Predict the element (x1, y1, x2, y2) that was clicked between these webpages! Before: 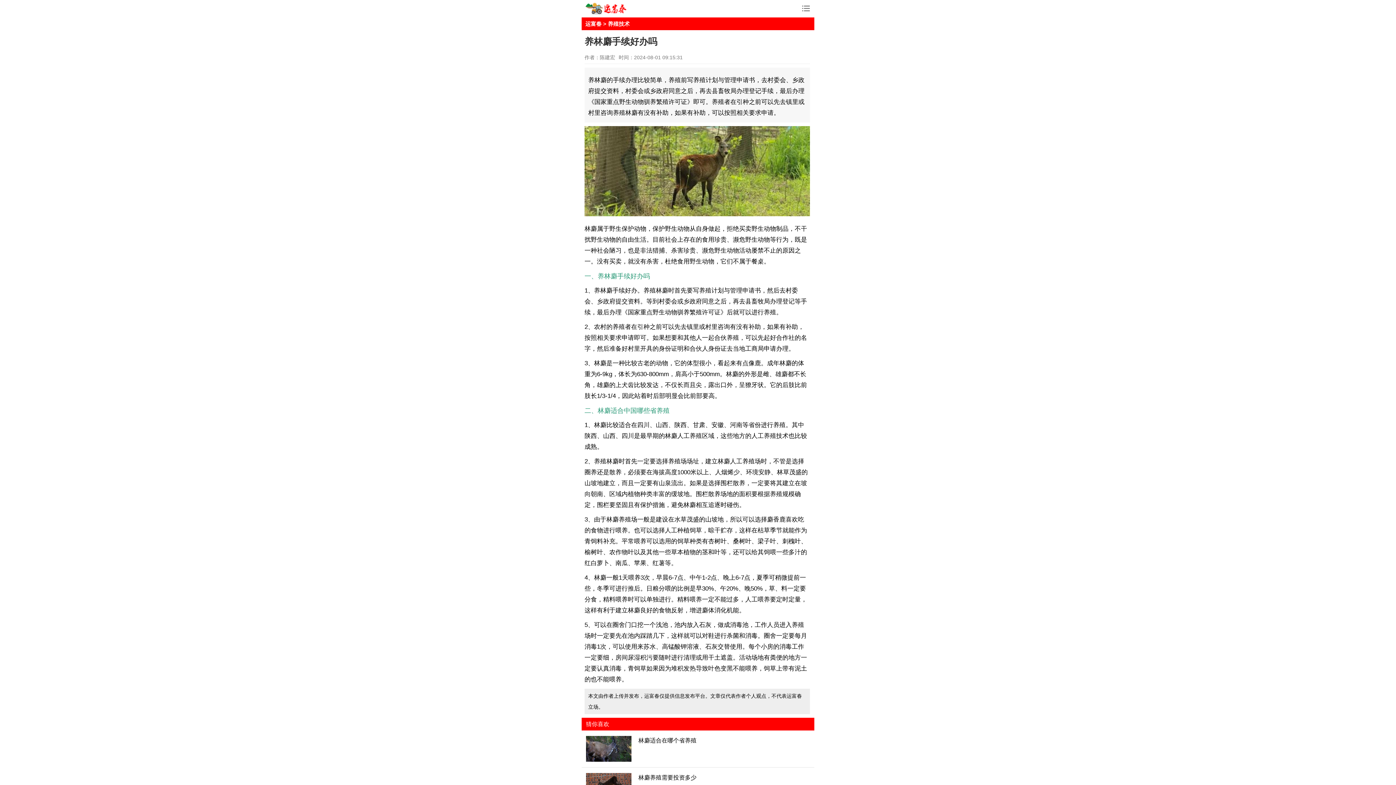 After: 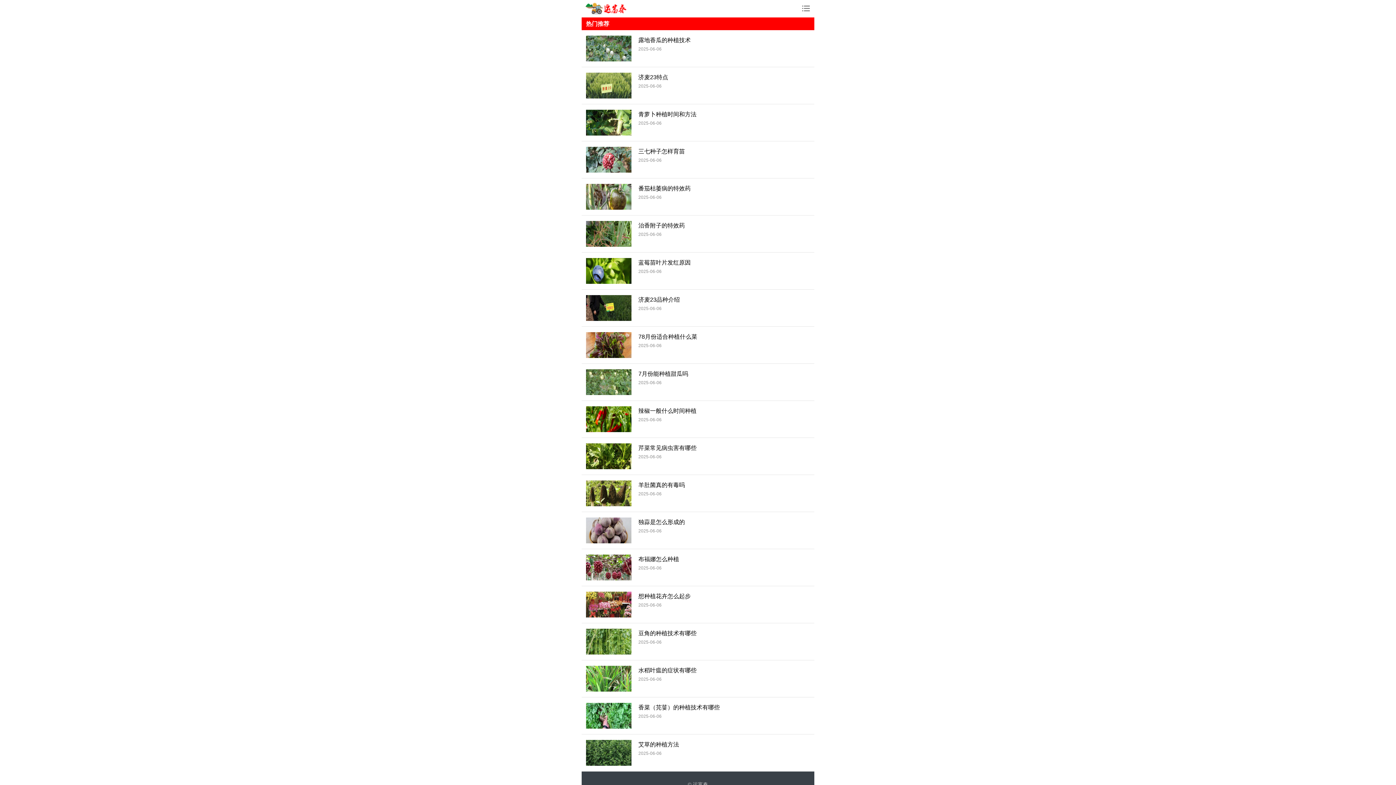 Action: bbox: (585, 20, 601, 26) label: 运富春